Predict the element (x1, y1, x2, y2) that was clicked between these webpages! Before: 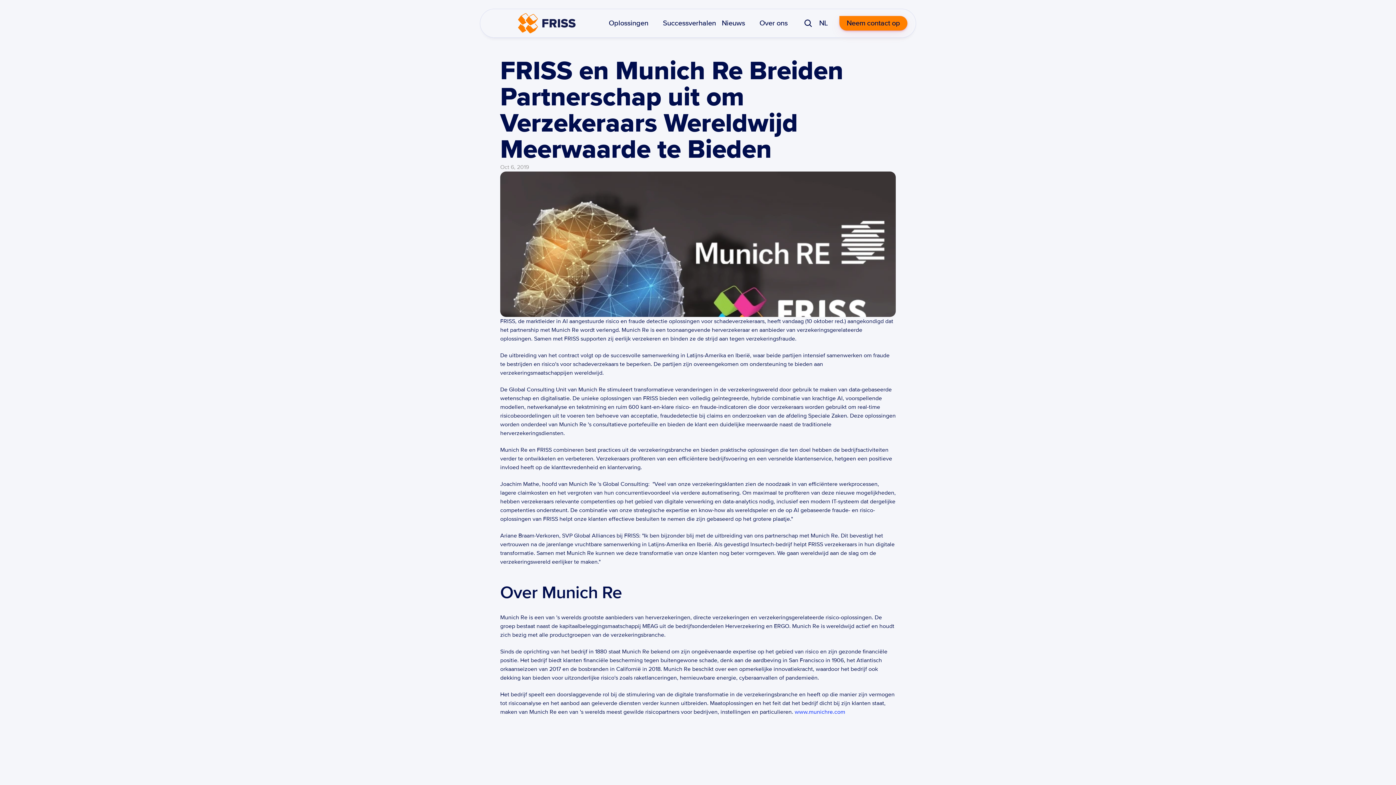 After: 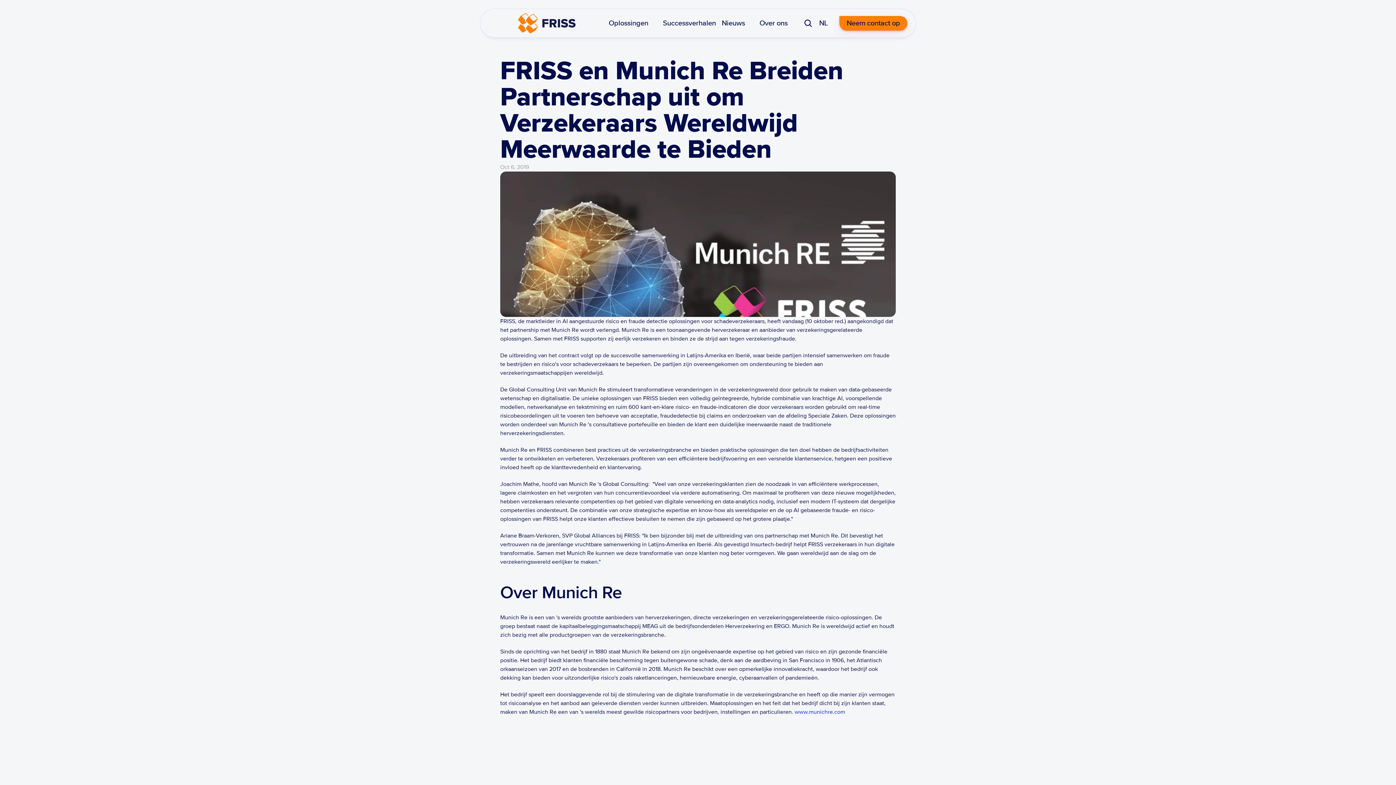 Action: label: Search Icon bbox: (801, 16, 815, 30)